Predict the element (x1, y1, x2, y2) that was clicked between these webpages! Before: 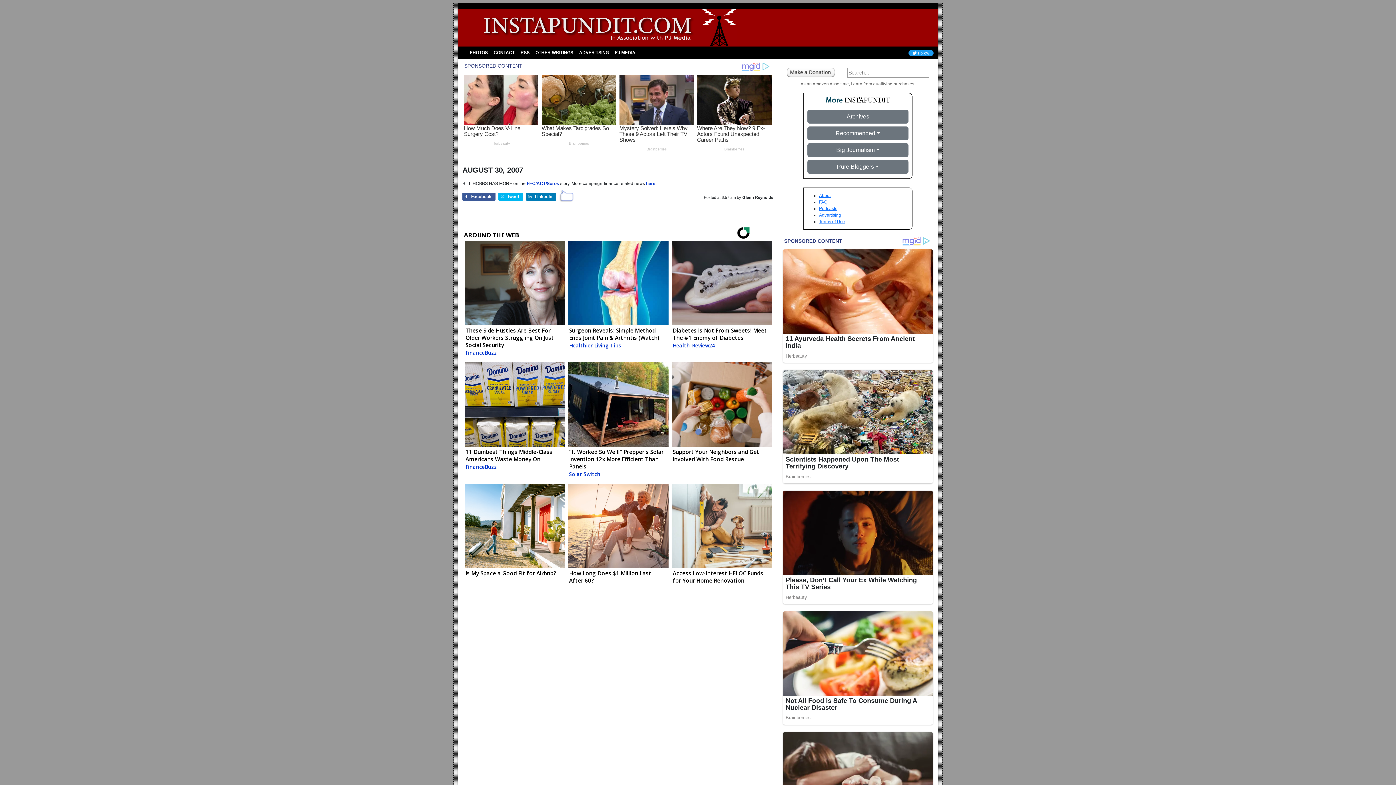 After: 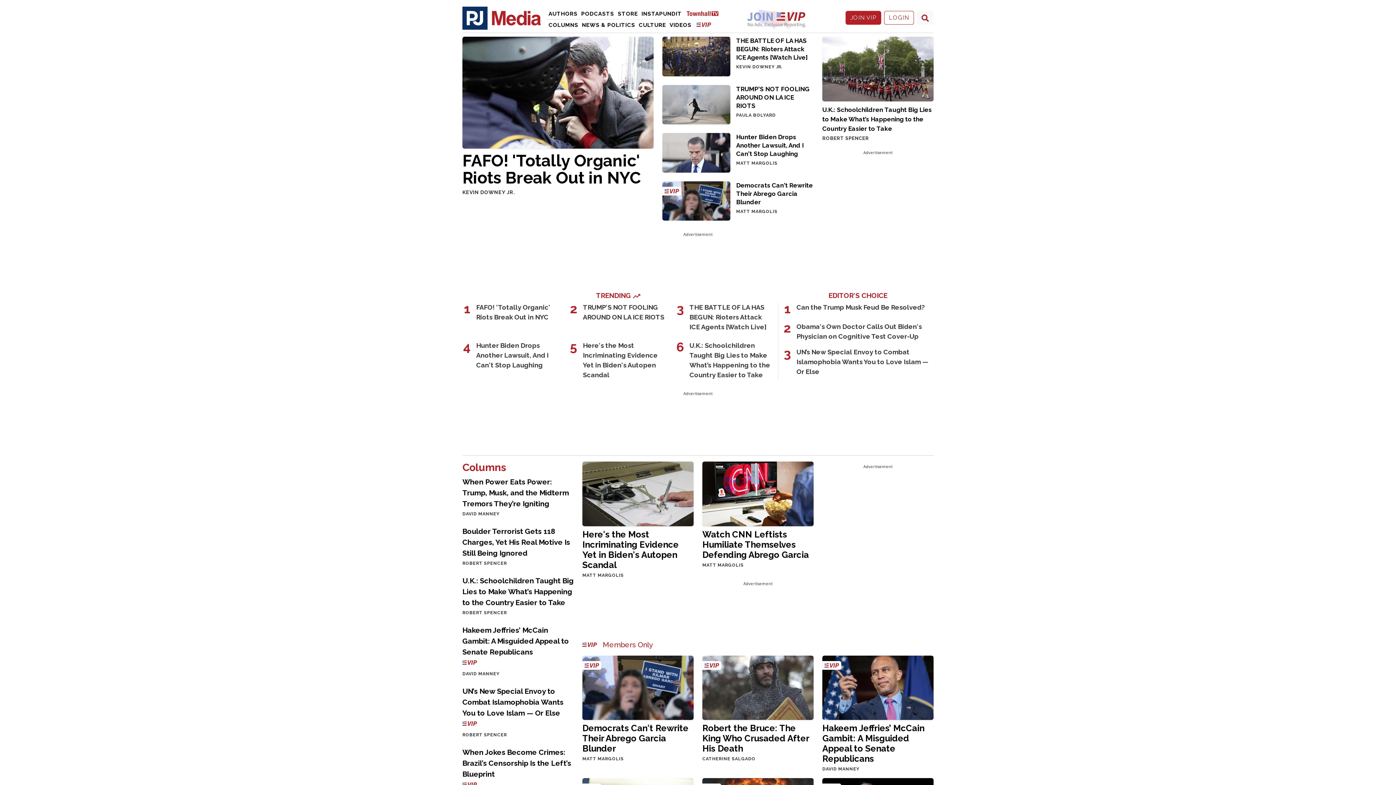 Action: label: PJ MEDIA bbox: (612, 46, 638, 59)